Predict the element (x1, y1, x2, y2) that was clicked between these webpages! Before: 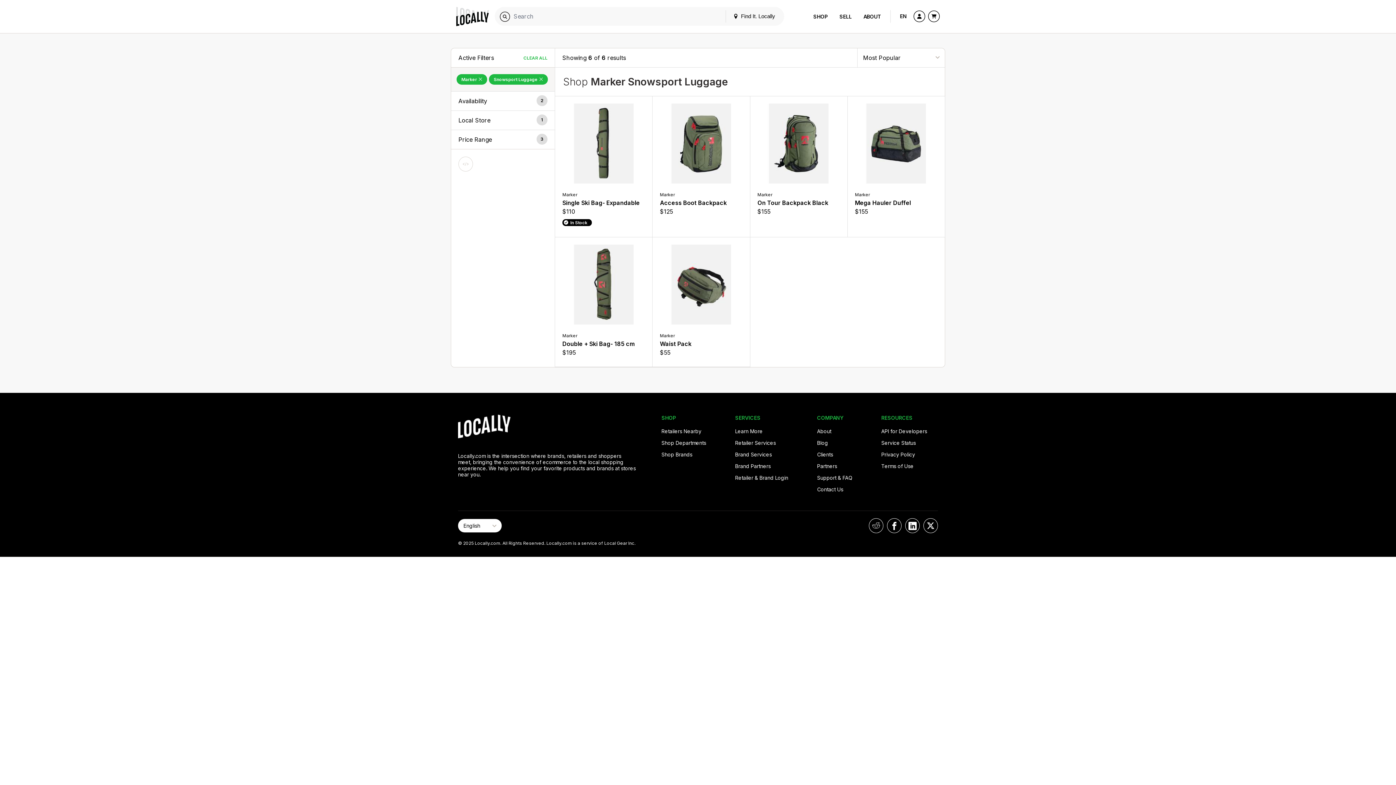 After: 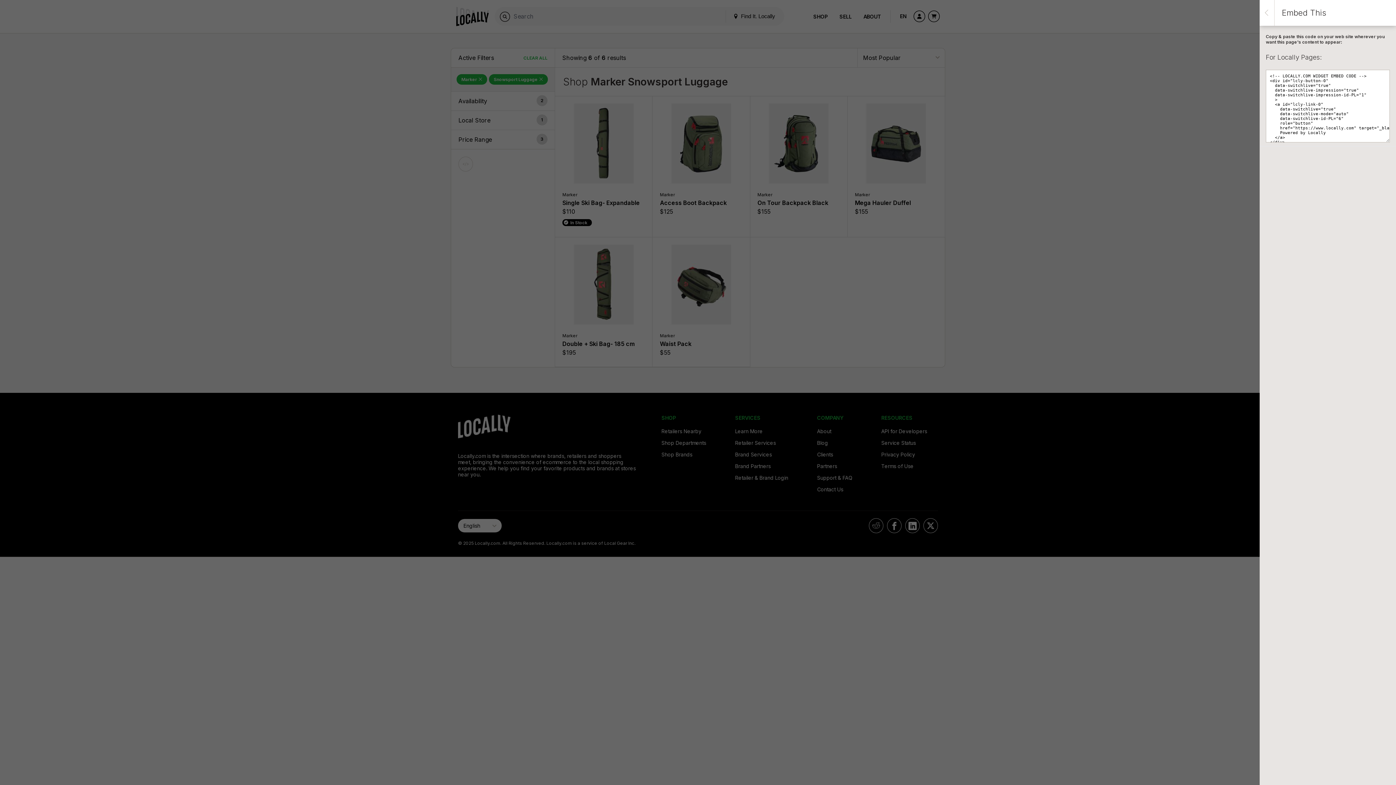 Action: label: EMBED THIS bbox: (458, 156, 473, 171)